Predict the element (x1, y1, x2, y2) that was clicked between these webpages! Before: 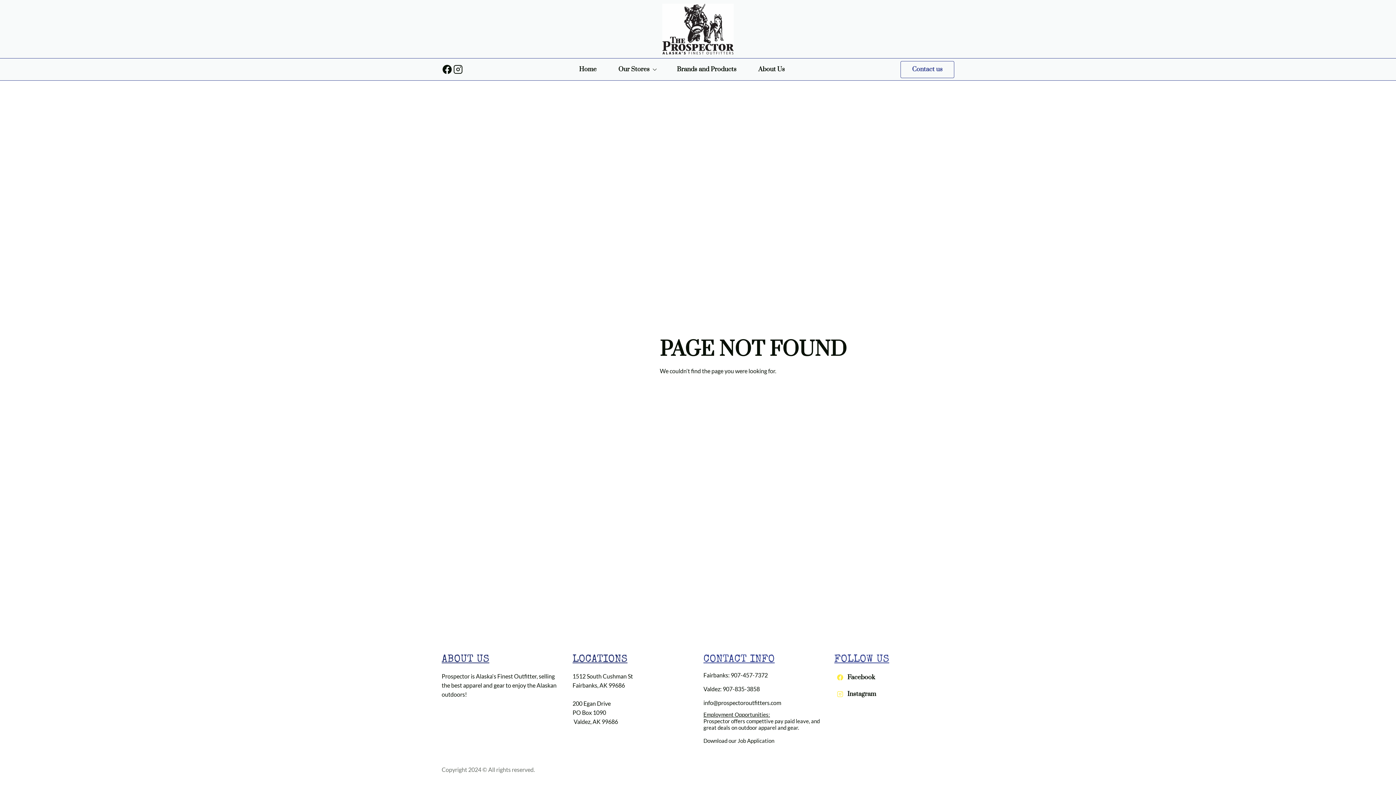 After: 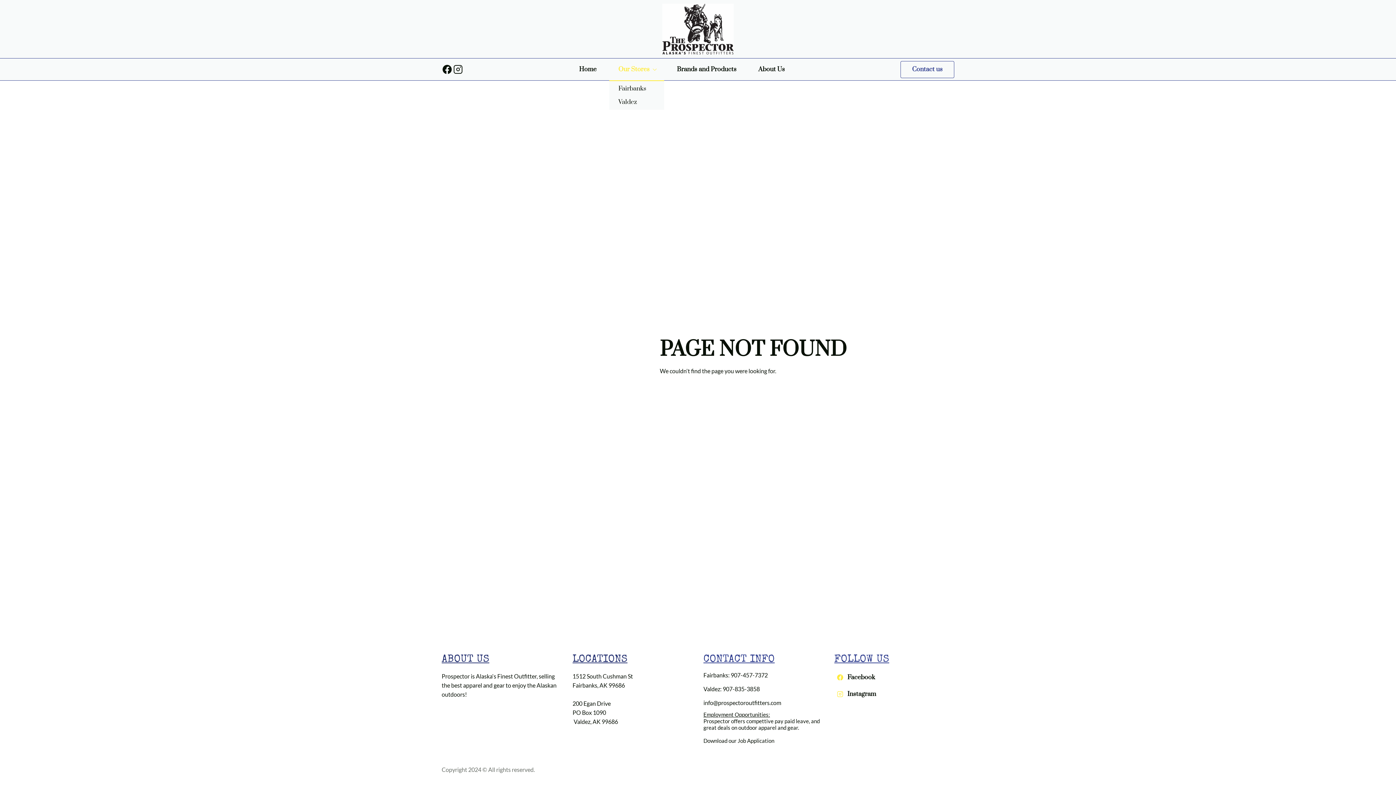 Action: bbox: (609, 63, 664, 75) label: Our Stores